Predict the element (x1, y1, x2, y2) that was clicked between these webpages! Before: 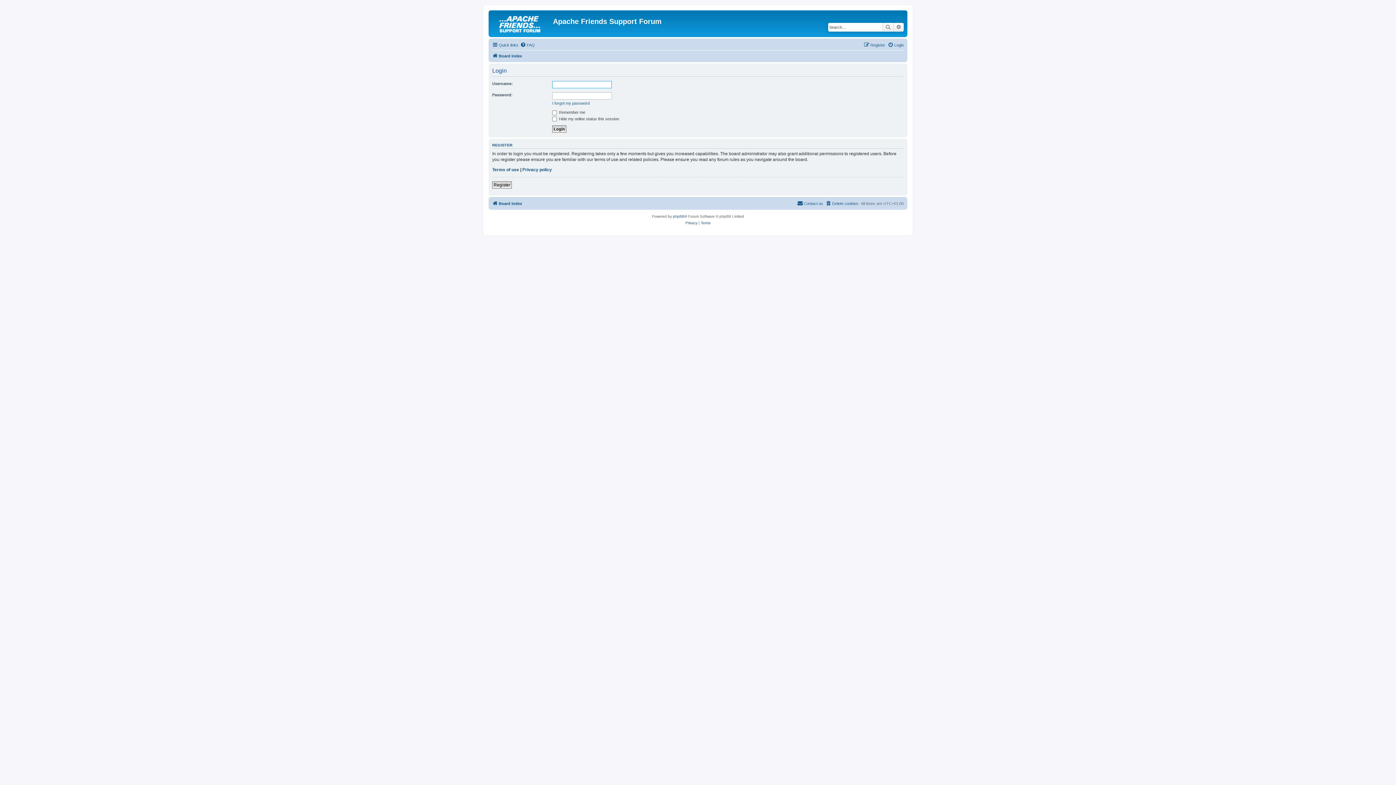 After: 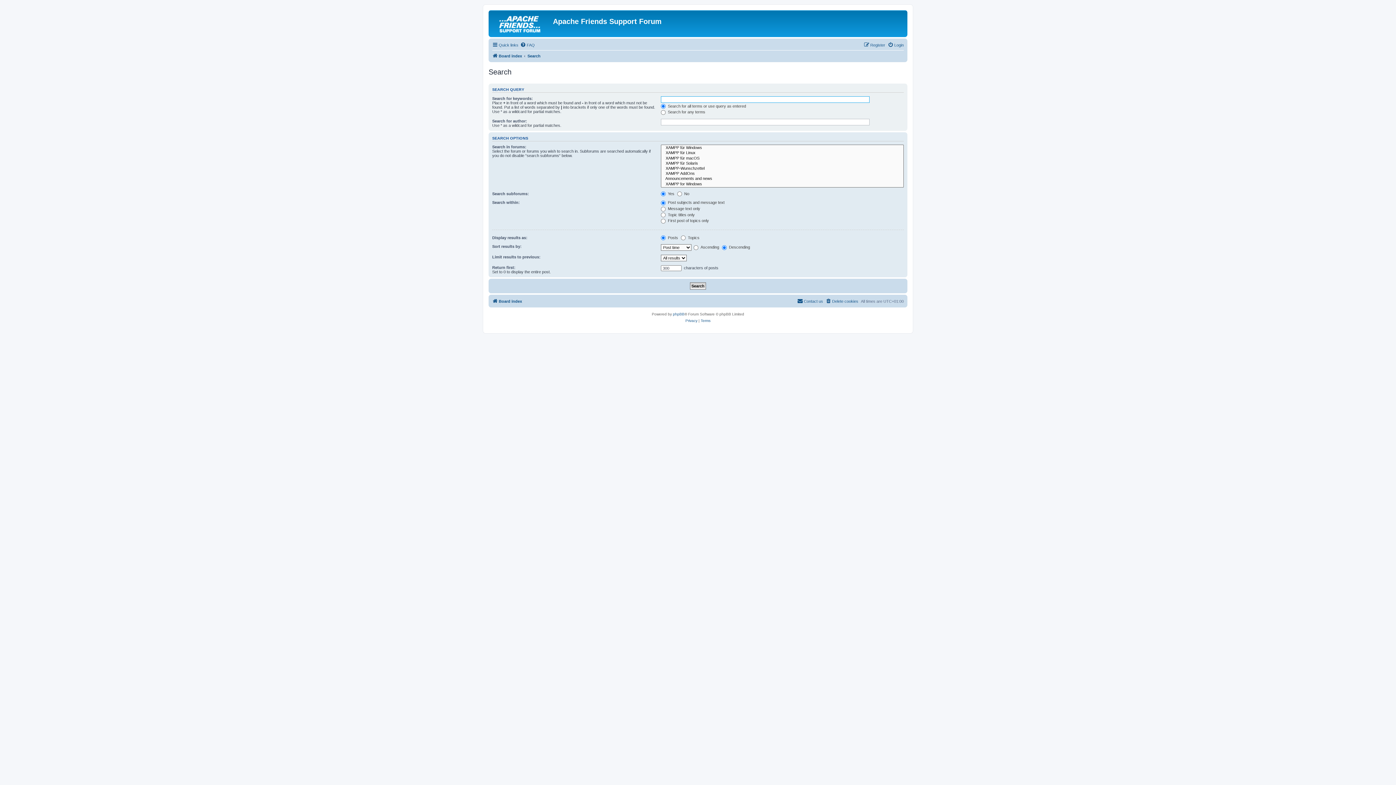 Action: bbox: (893, 22, 904, 31) label: Advanced search